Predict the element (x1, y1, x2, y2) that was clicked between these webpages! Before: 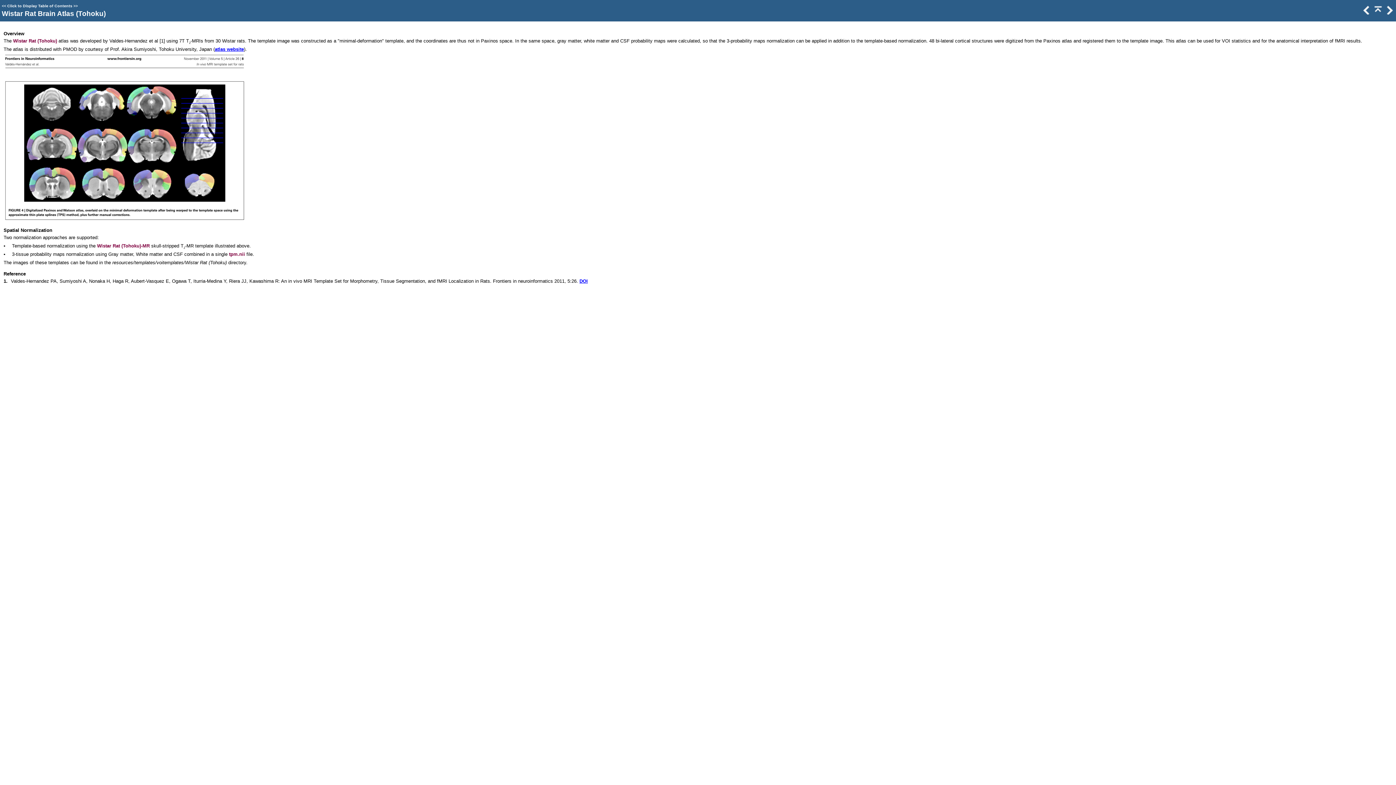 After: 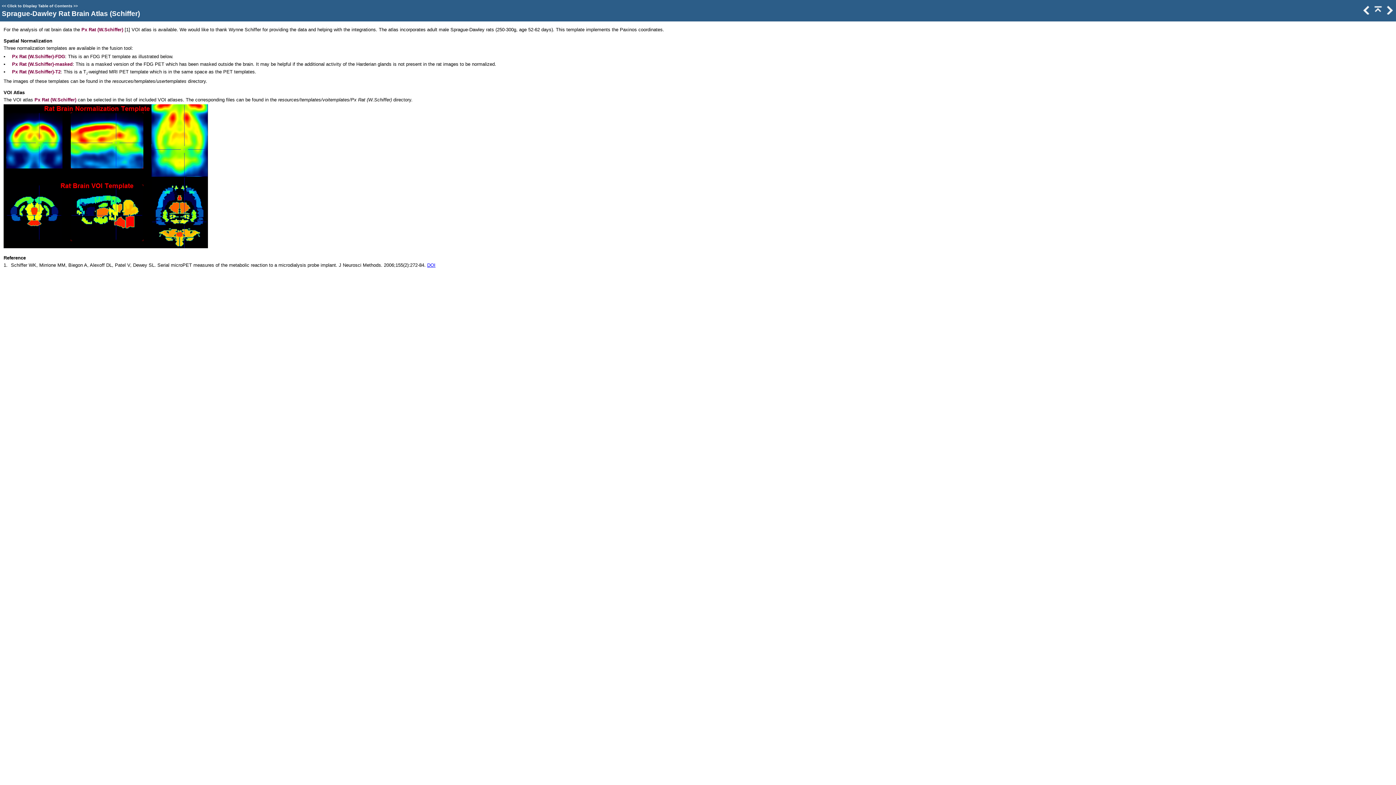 Action: bbox: (1361, 10, 1371, 15)